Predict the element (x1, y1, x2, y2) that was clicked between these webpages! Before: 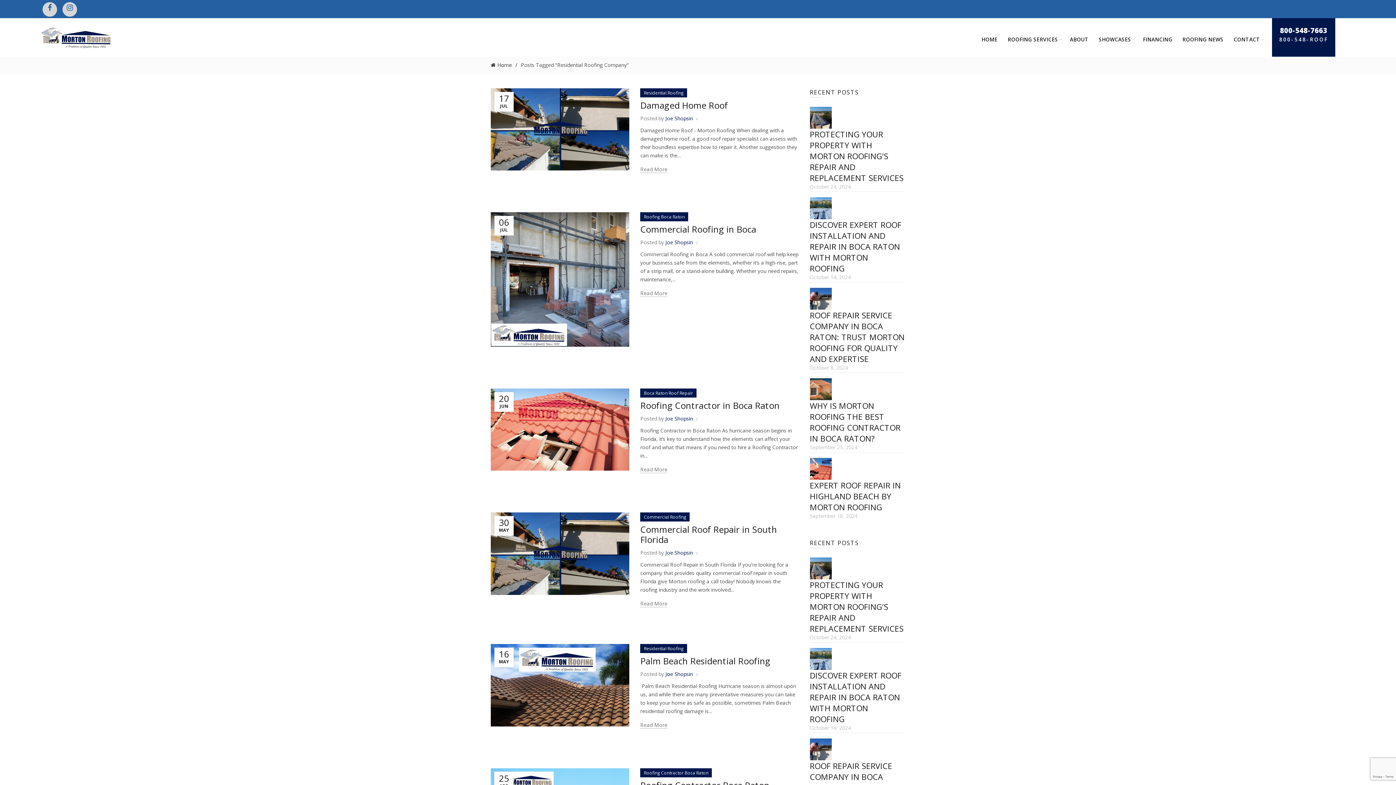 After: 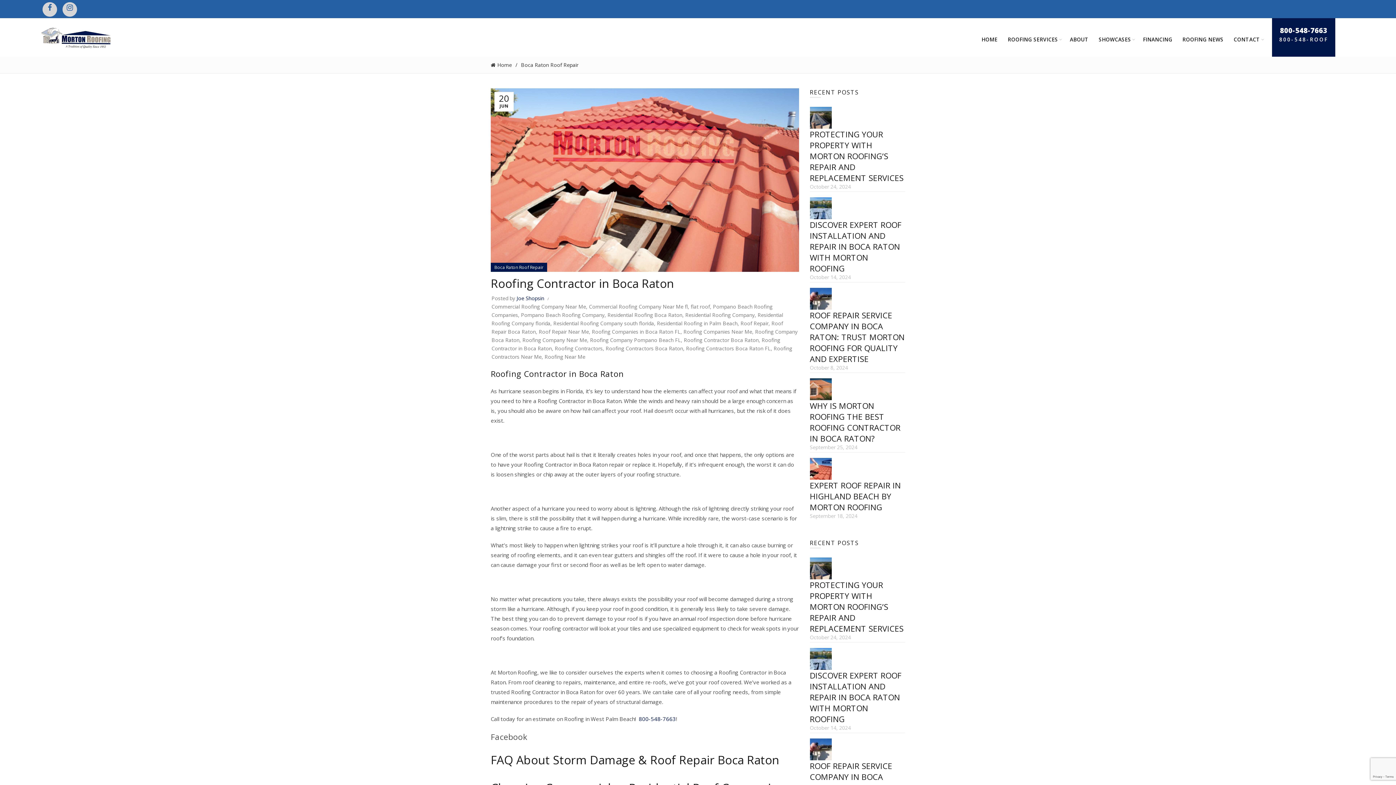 Action: bbox: (490, 388, 629, 471)